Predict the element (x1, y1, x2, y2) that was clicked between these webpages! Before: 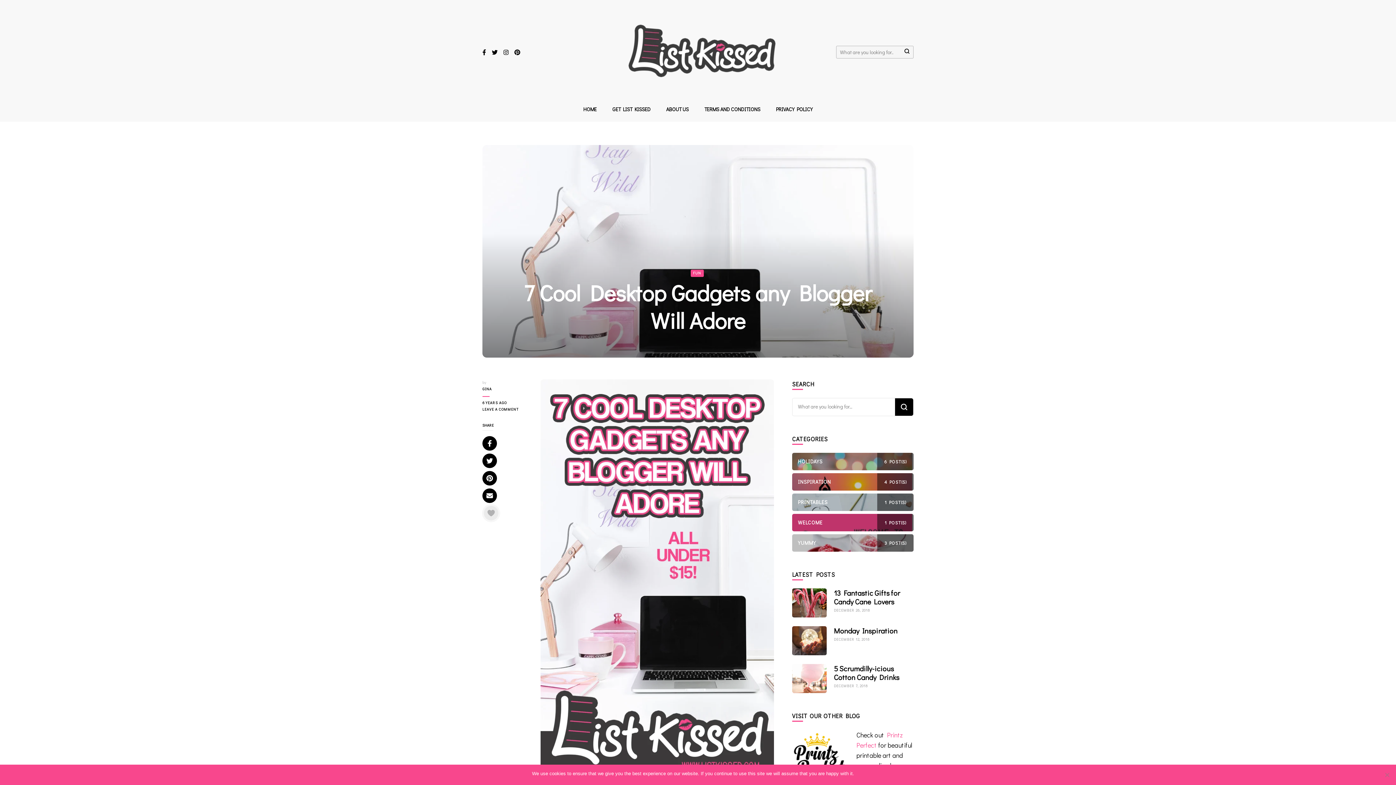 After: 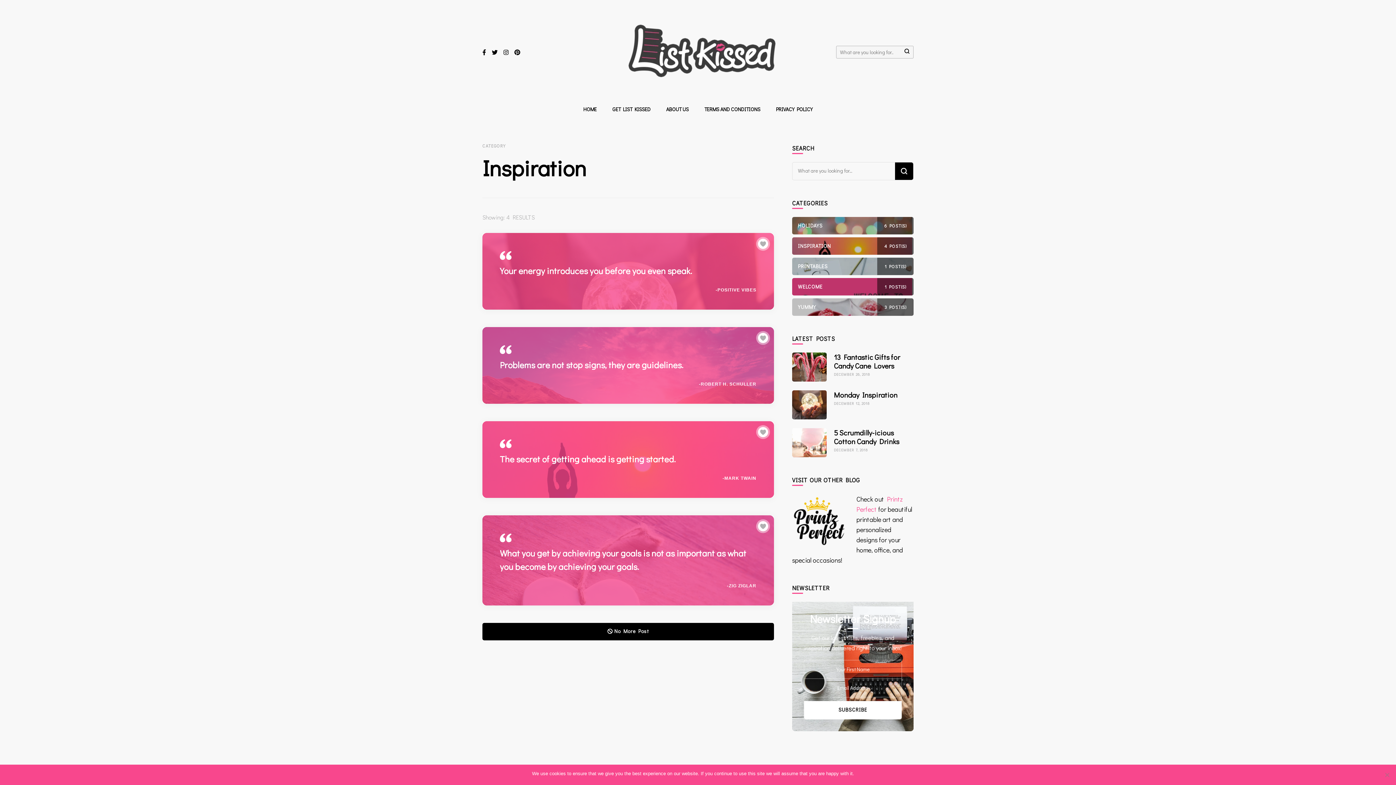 Action: label: INSPIRATION
4 POST(S) bbox: (792, 473, 913, 490)